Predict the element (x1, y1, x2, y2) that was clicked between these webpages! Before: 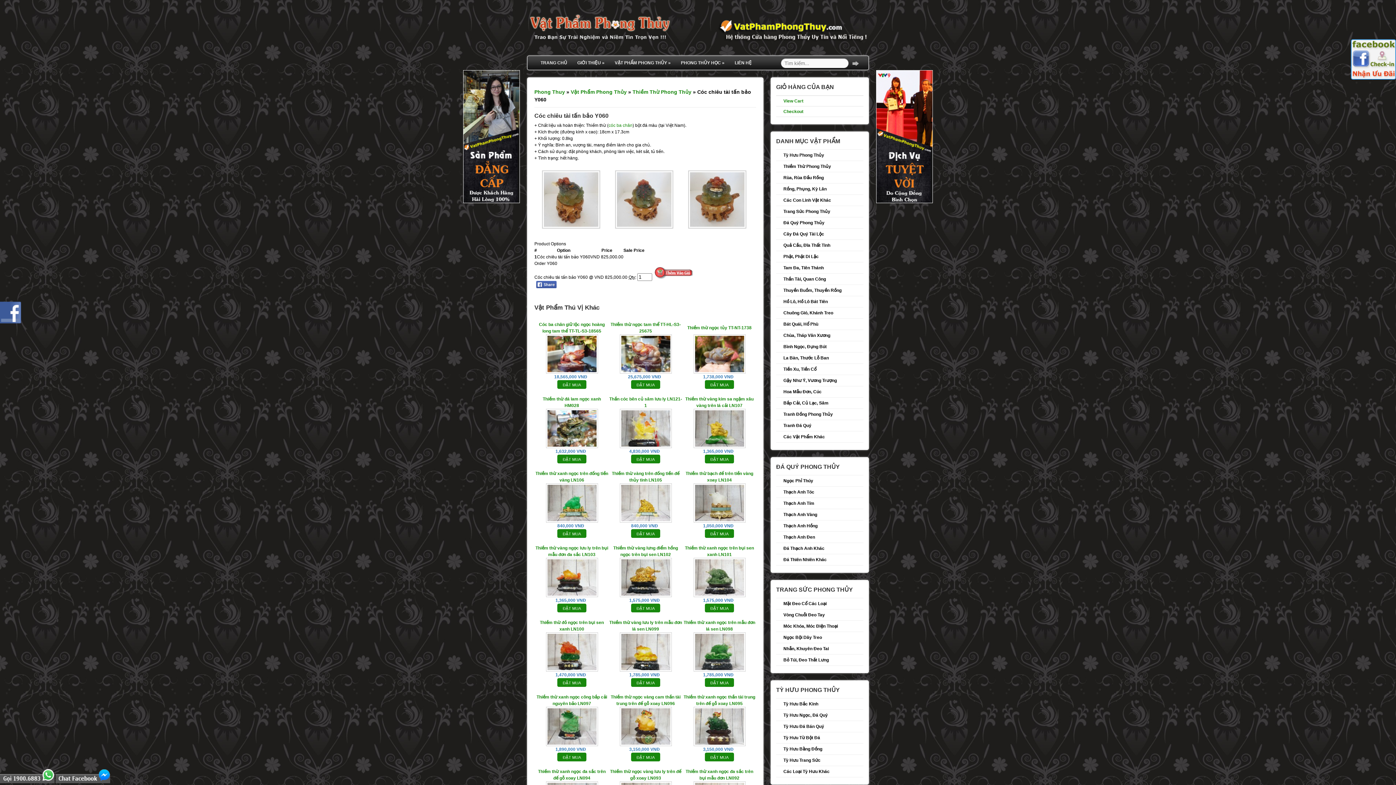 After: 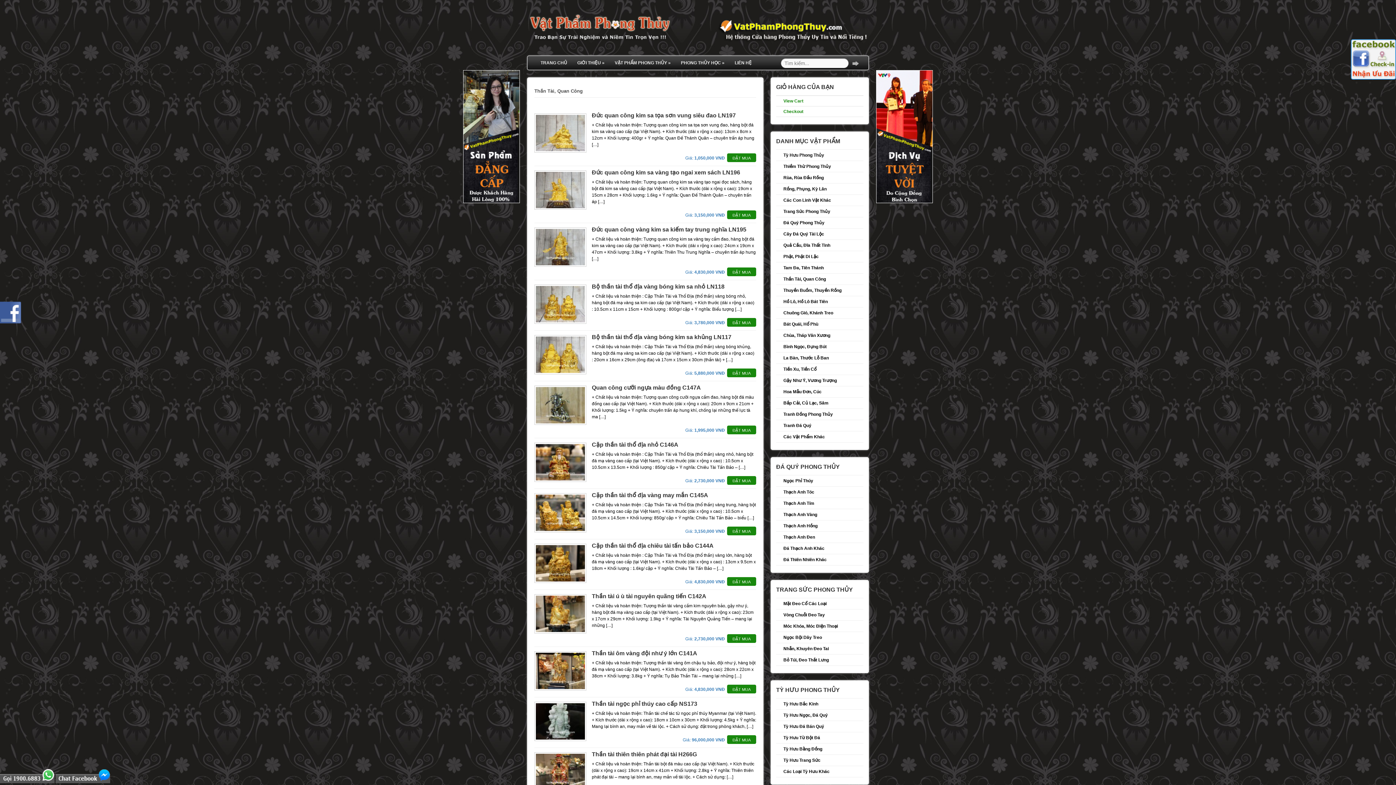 Action: bbox: (783, 276, 826, 281) label: Thần Tài, Quan Công